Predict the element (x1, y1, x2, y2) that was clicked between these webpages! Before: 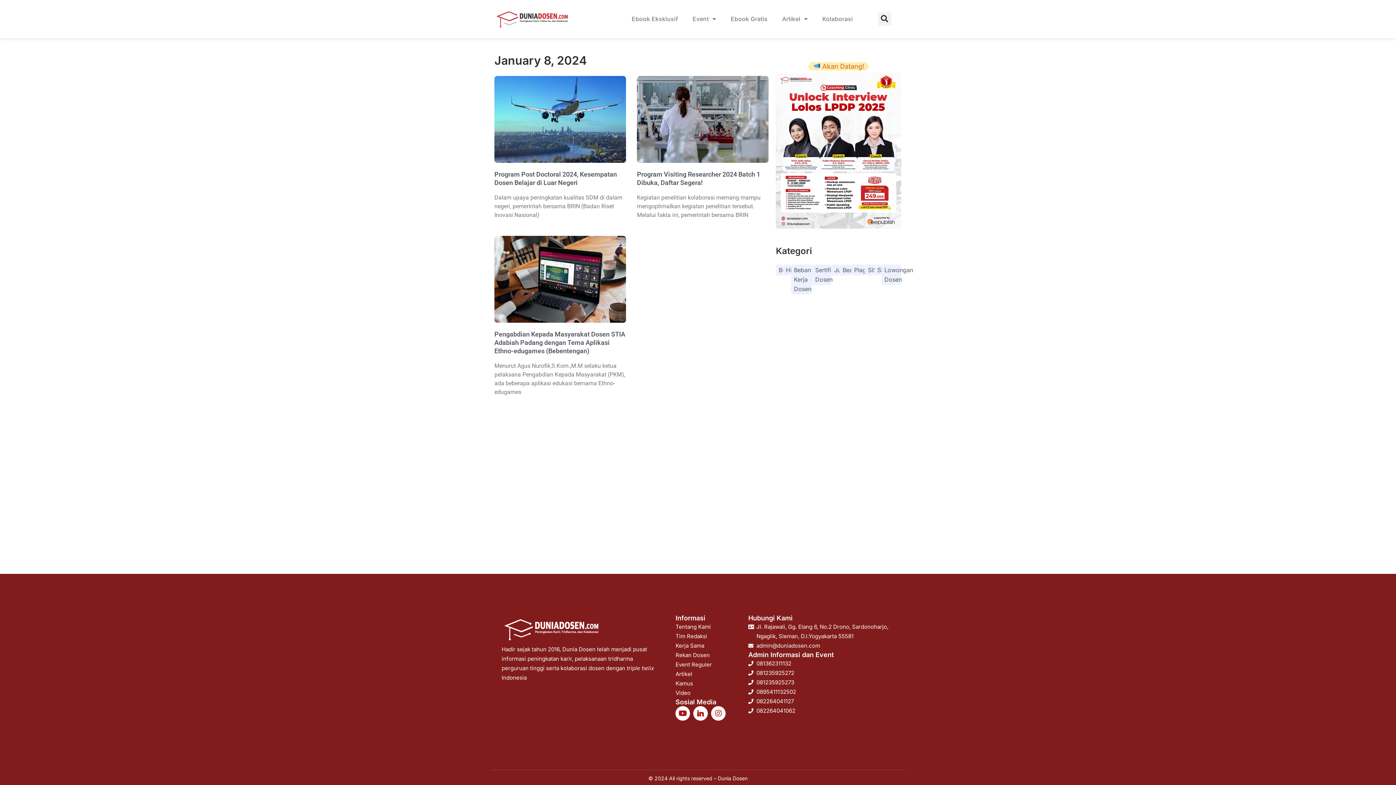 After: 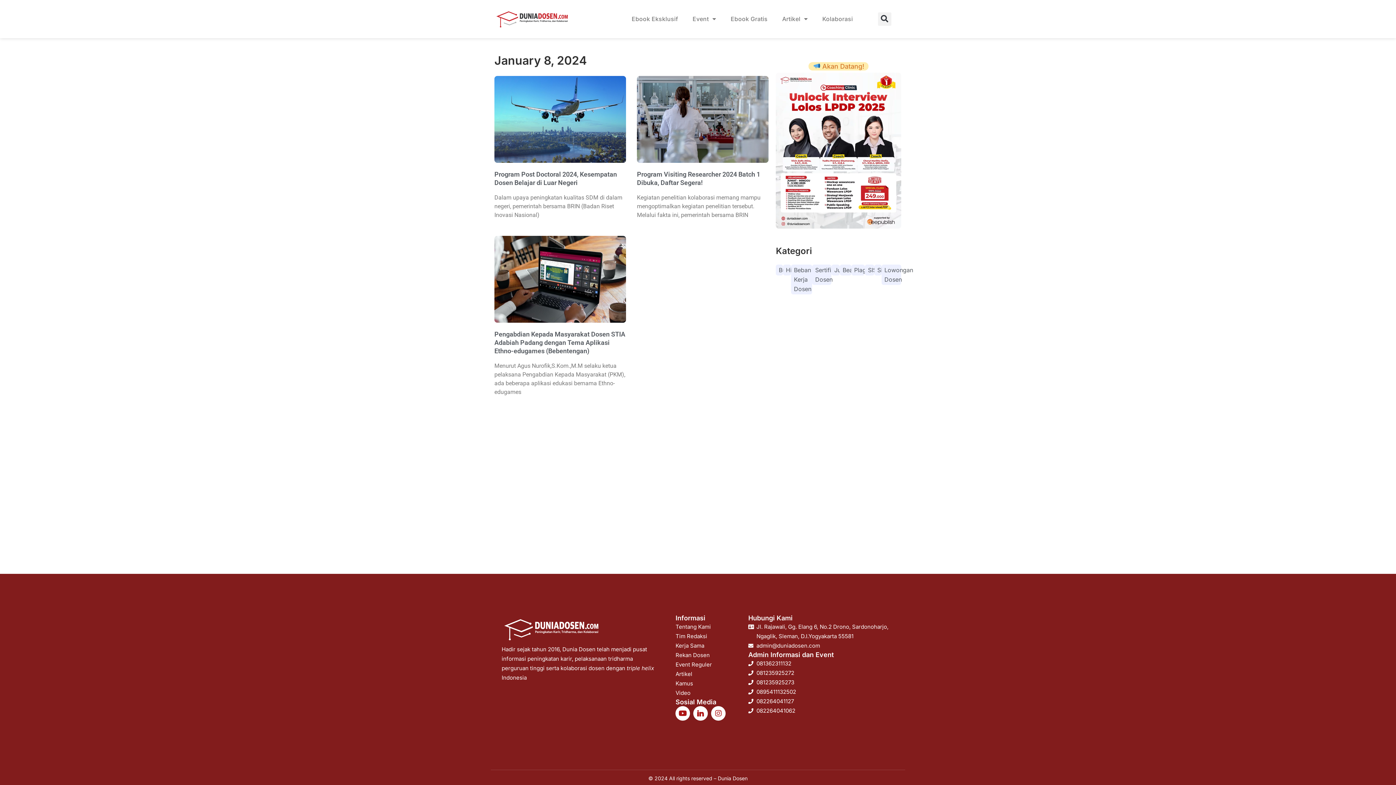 Action: label: Beban Kerja Dosen bbox: (794, 265, 809, 293)